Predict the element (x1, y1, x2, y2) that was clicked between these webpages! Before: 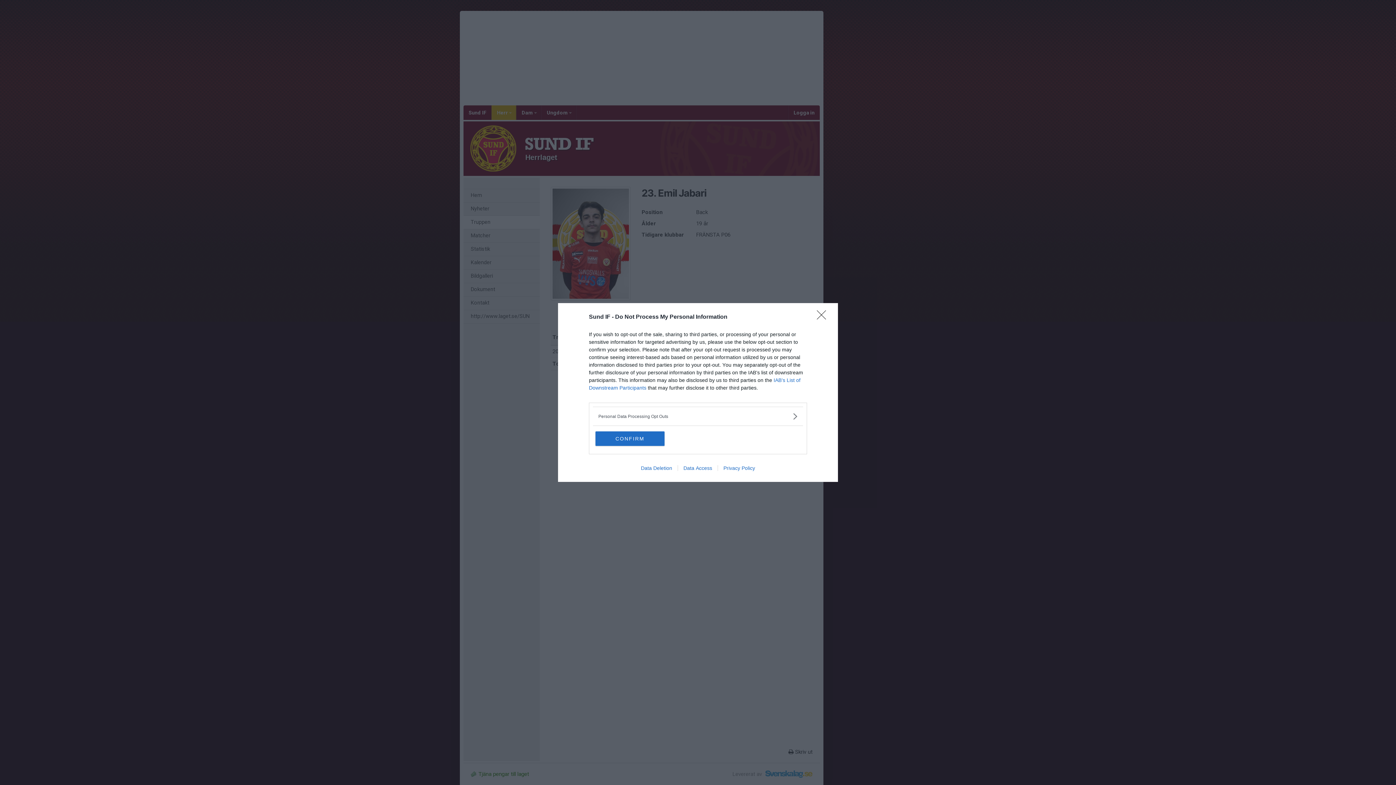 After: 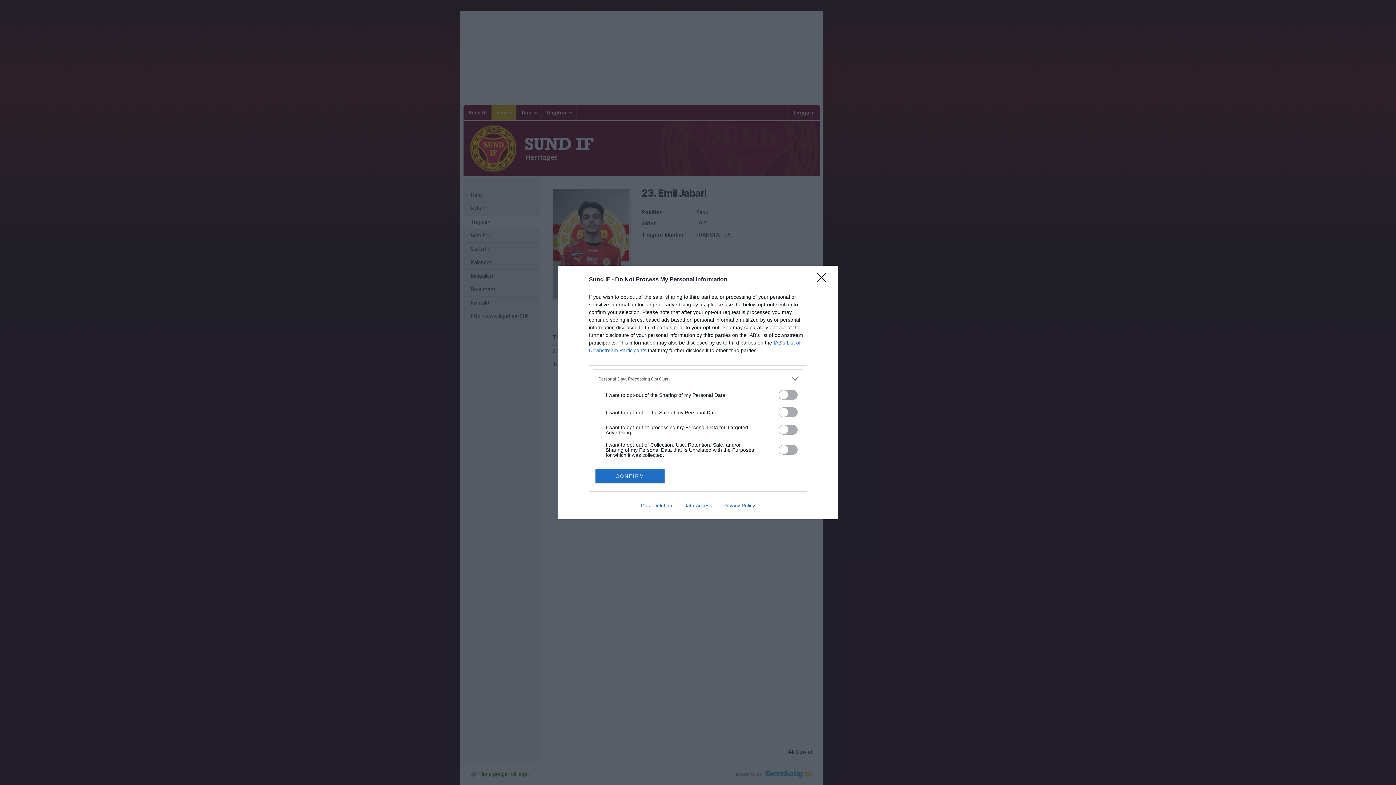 Action: label: Opt-Outs bbox: (598, 412, 797, 420)